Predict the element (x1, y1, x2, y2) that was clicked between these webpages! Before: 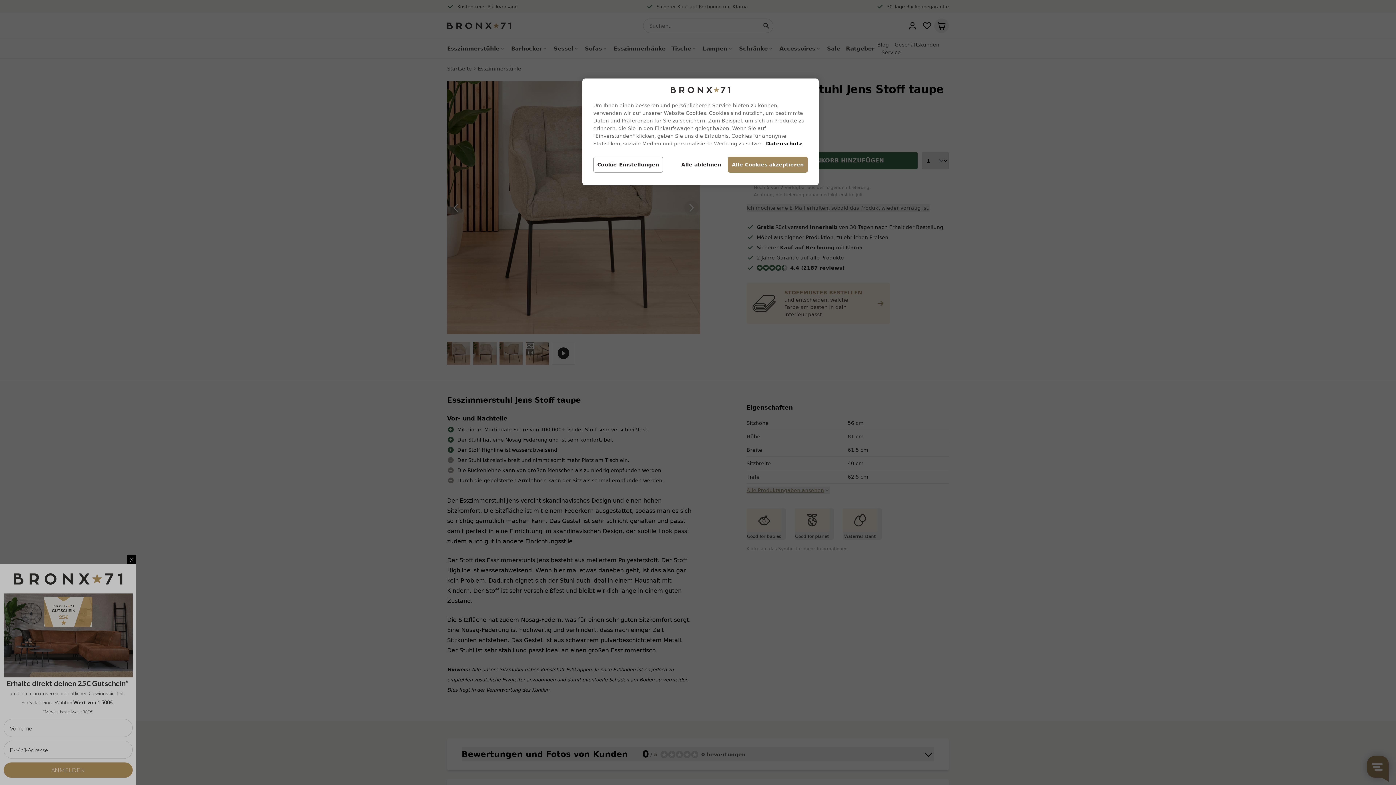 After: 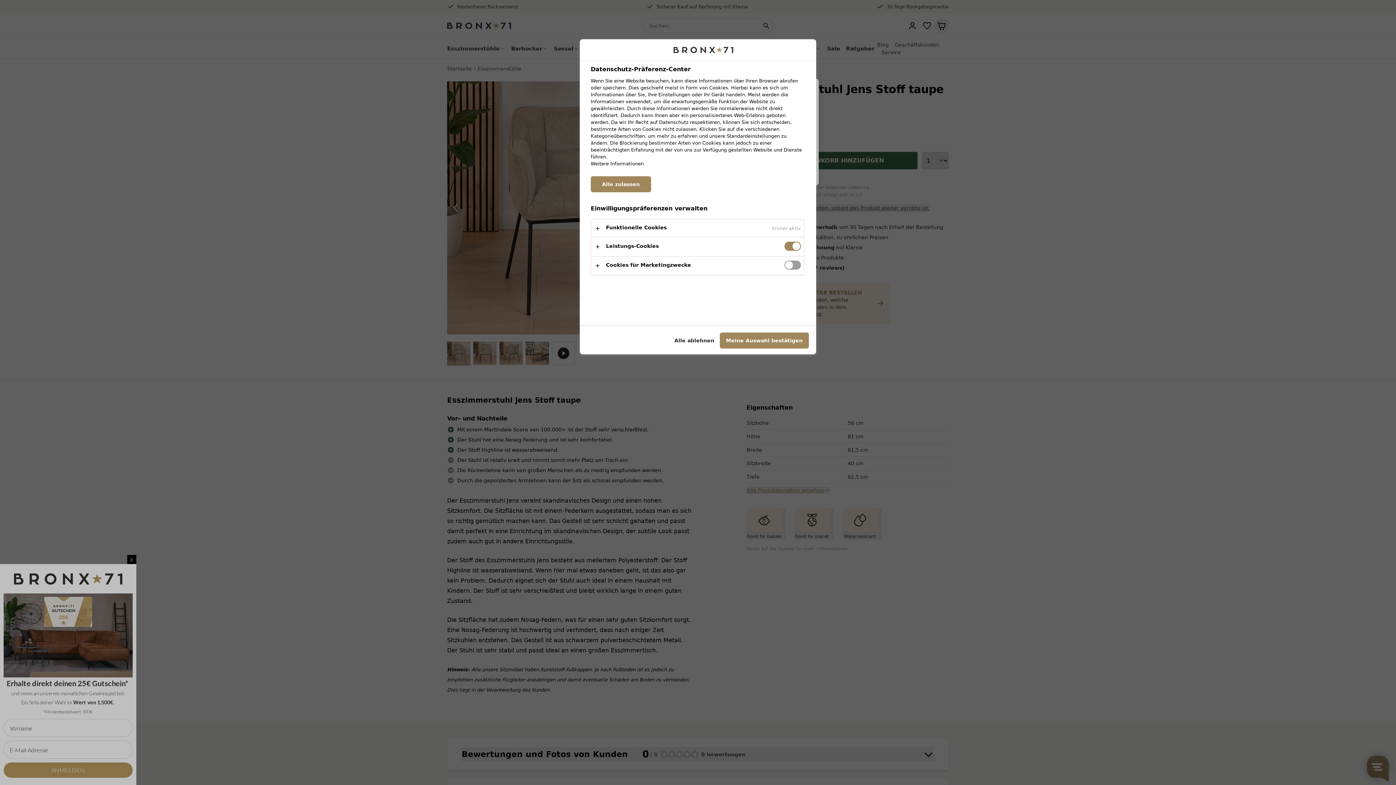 Action: bbox: (593, 156, 663, 172) label: Cookie-Einstellungen